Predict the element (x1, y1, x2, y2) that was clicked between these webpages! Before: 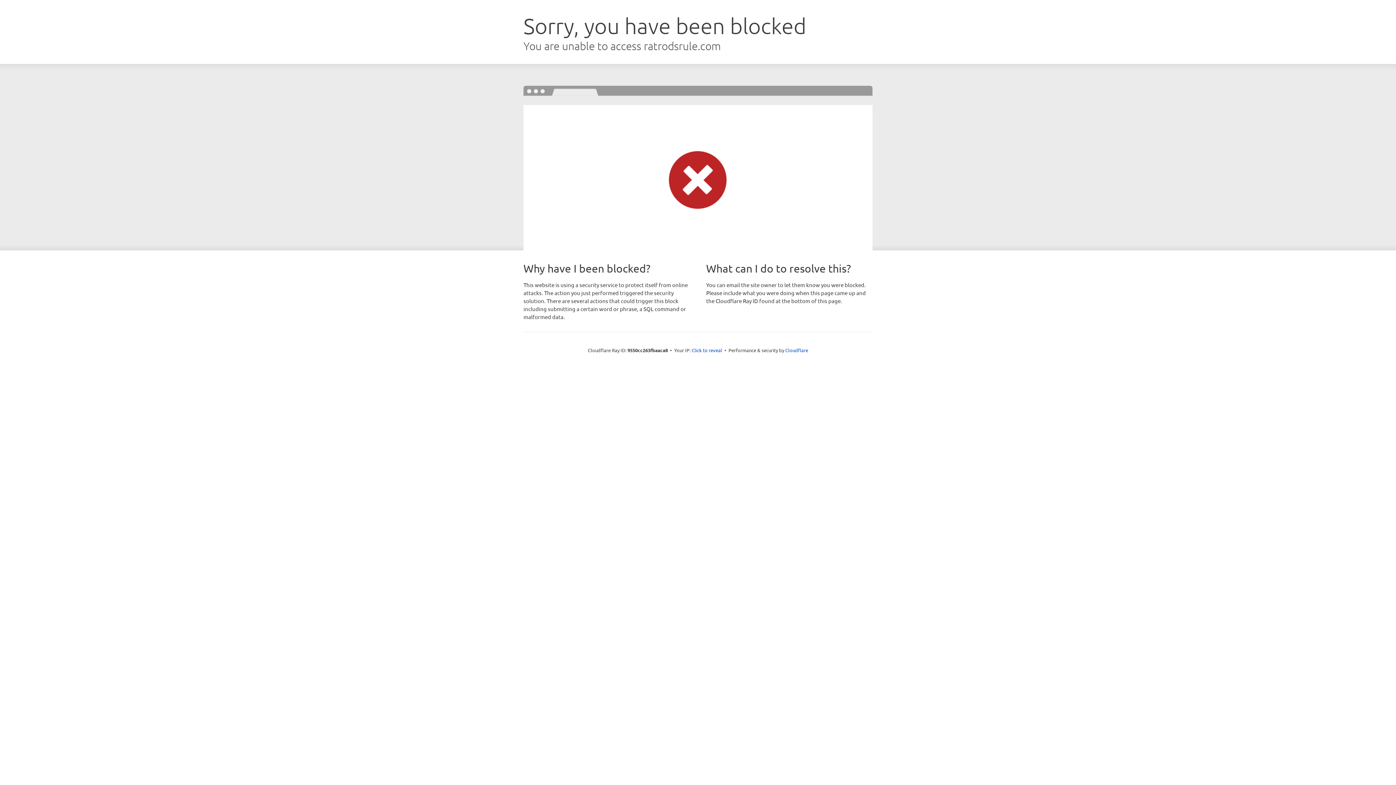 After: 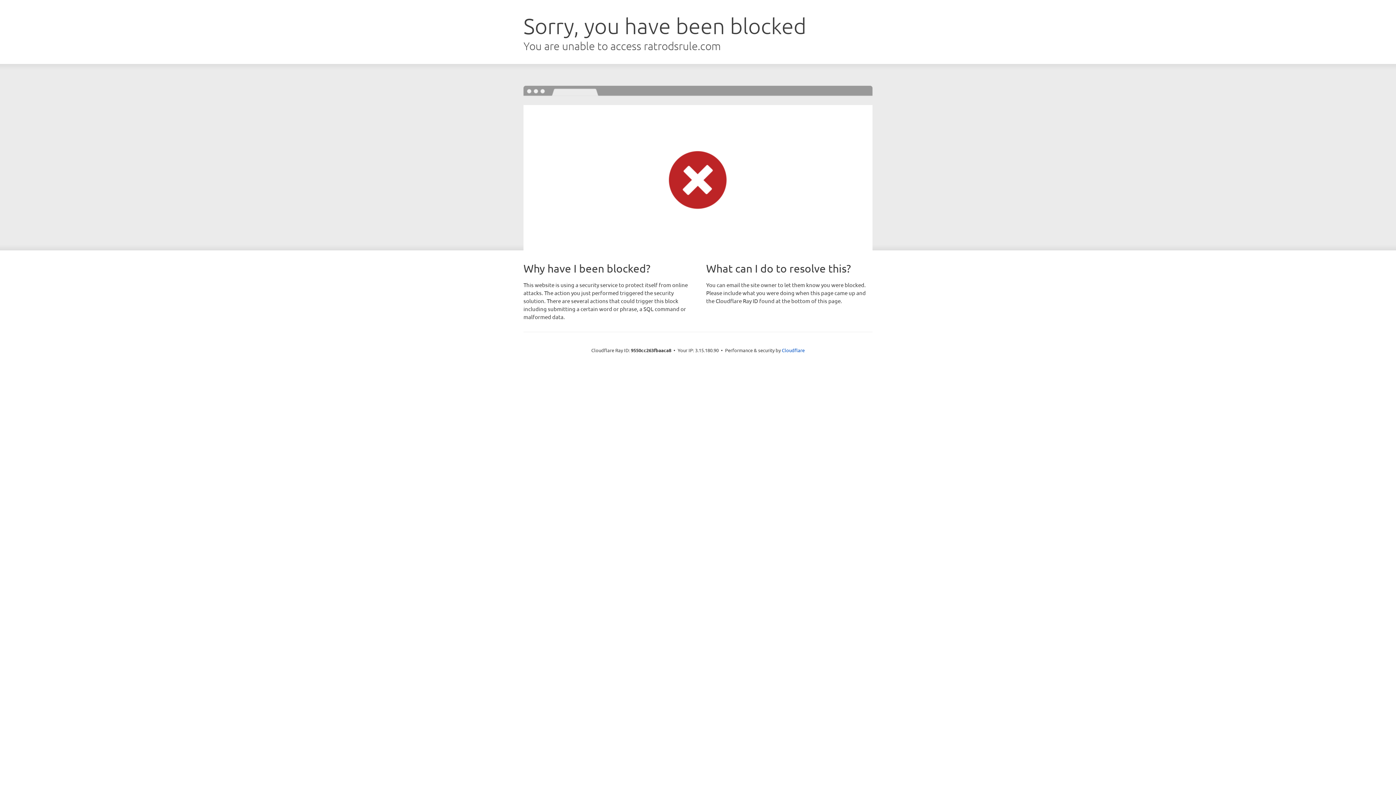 Action: bbox: (691, 346, 722, 353) label: Click to reveal